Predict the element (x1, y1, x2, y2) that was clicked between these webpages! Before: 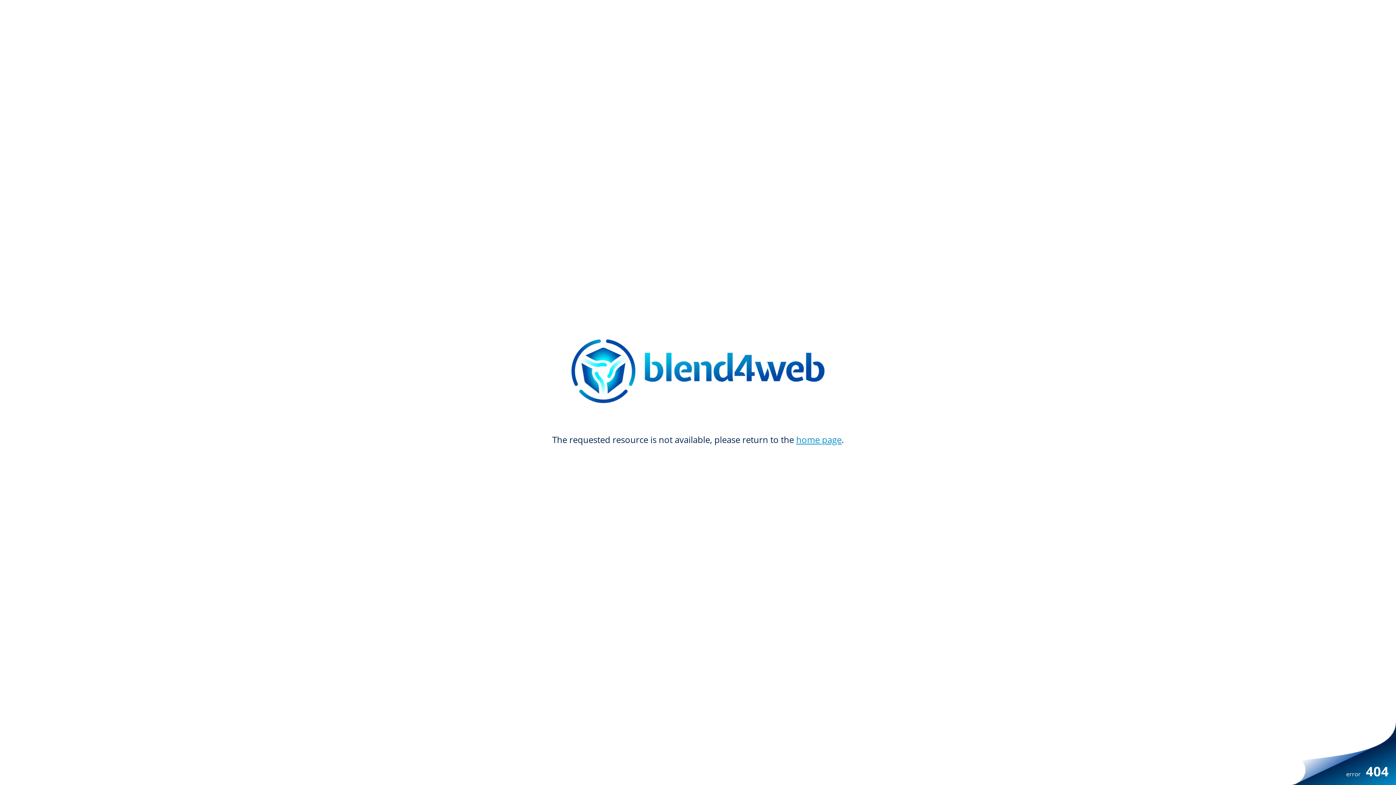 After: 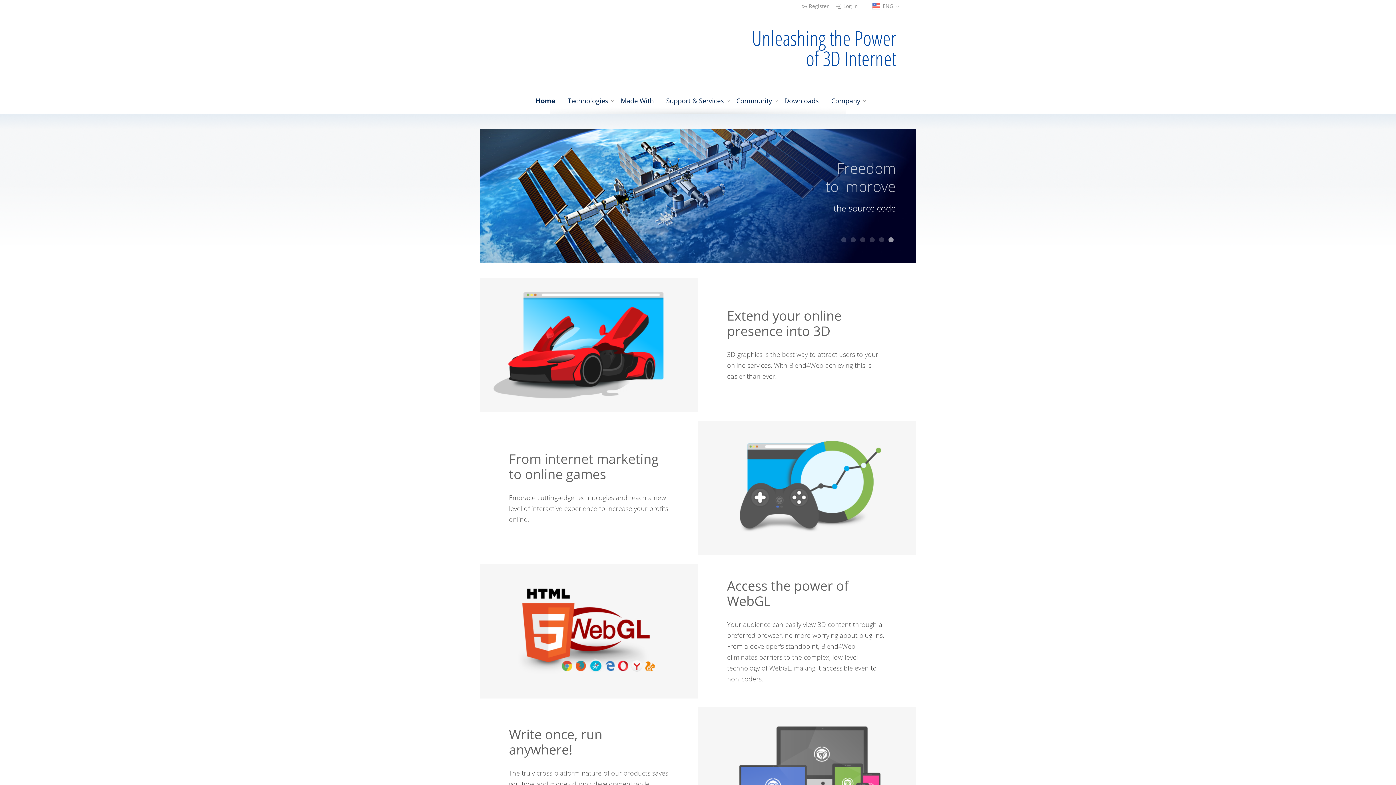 Action: bbox: (349, 339, 1047, 403)